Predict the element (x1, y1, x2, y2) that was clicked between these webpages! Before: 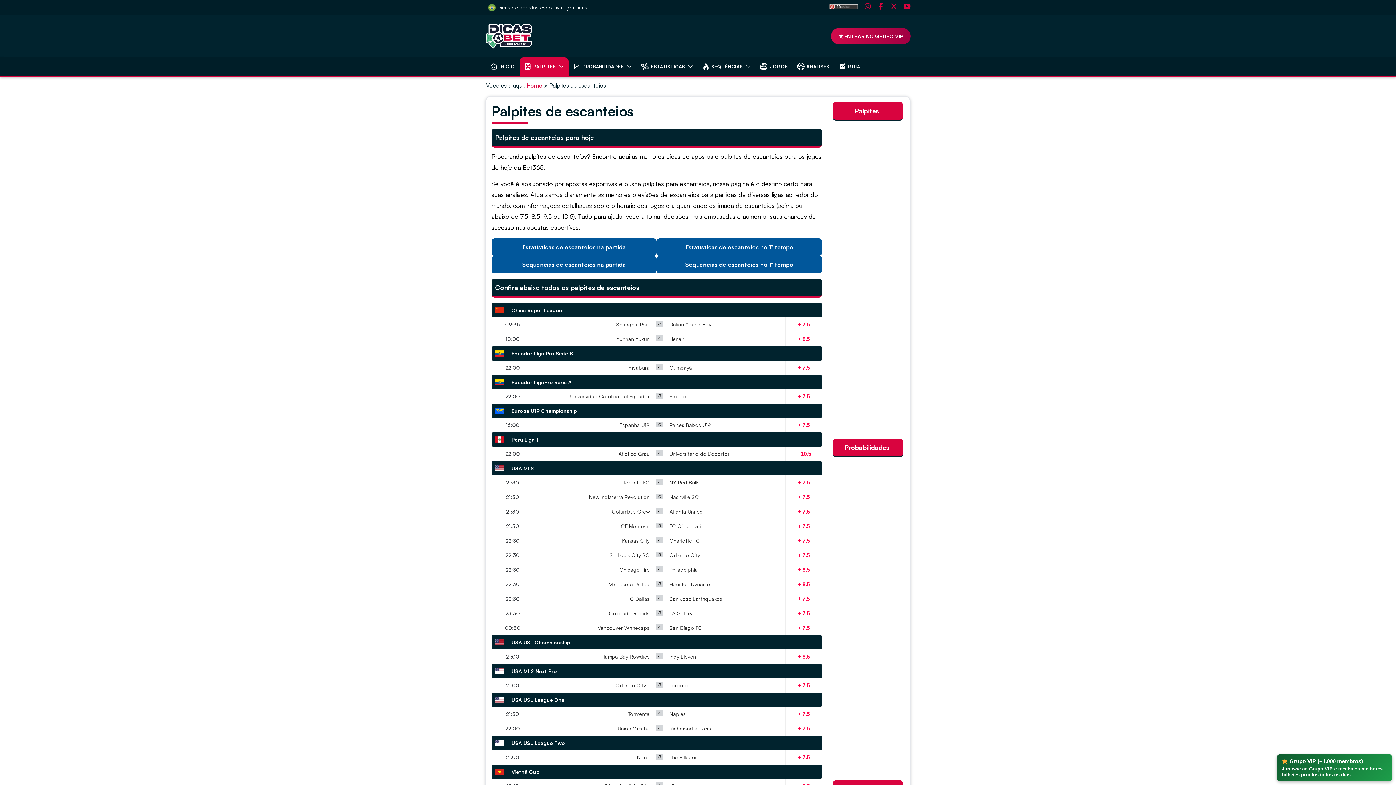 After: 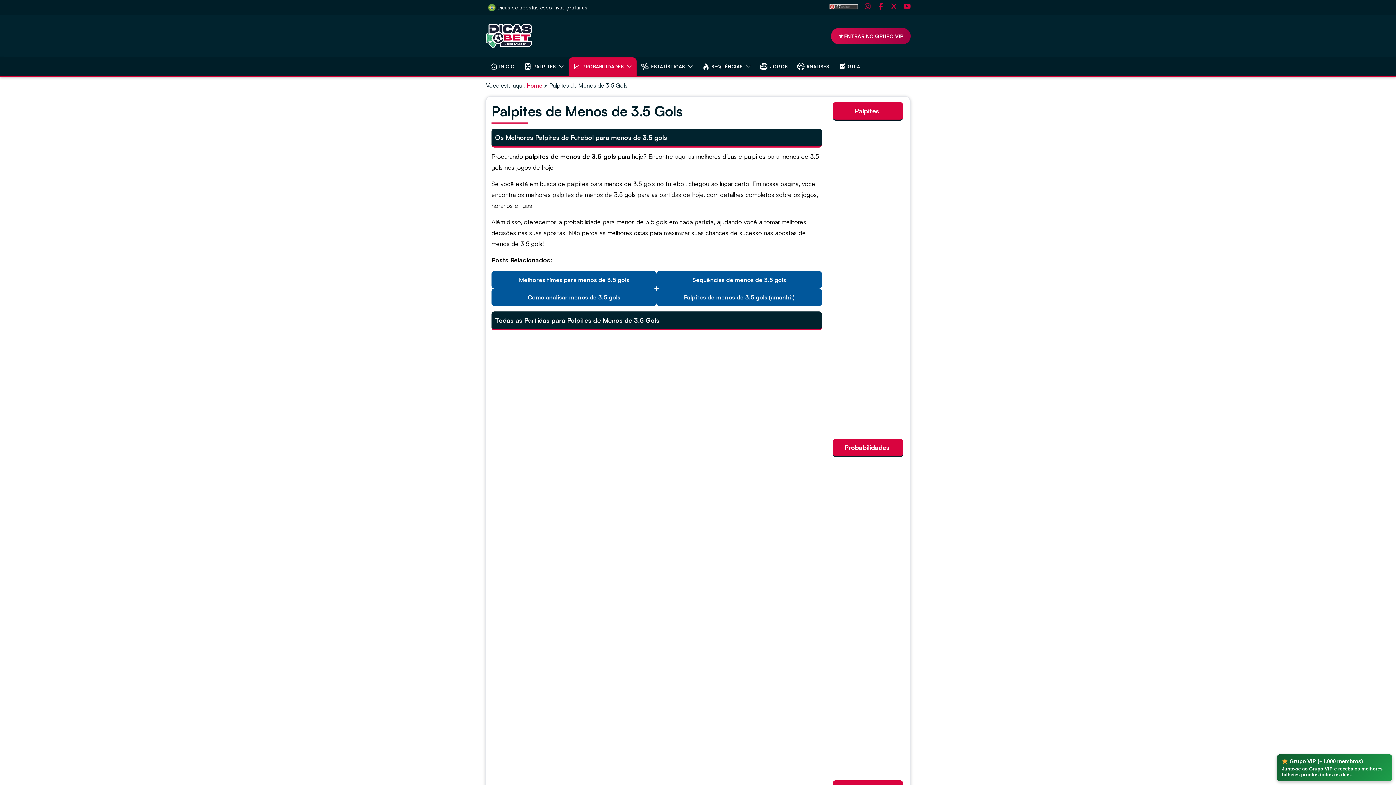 Action: bbox: (833, 735, 903, 775)